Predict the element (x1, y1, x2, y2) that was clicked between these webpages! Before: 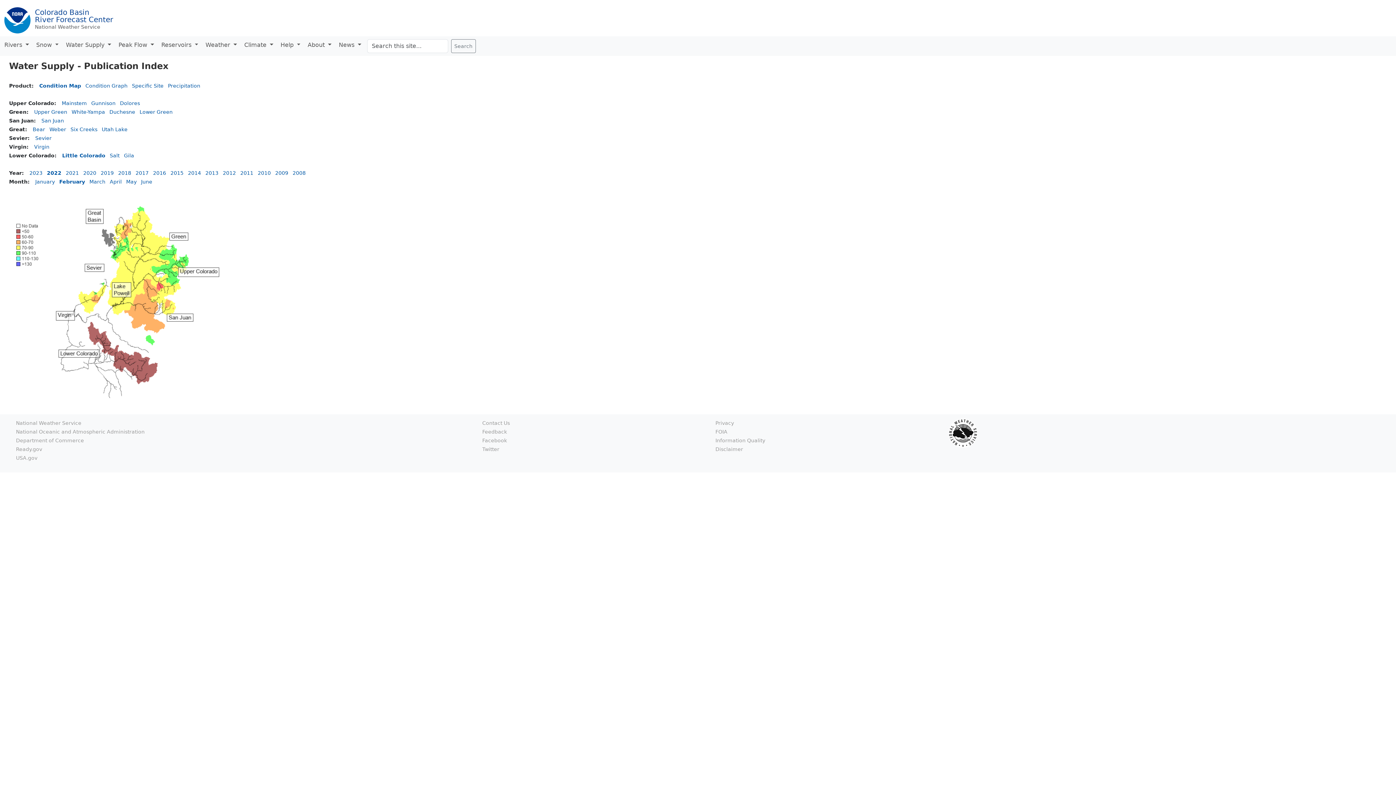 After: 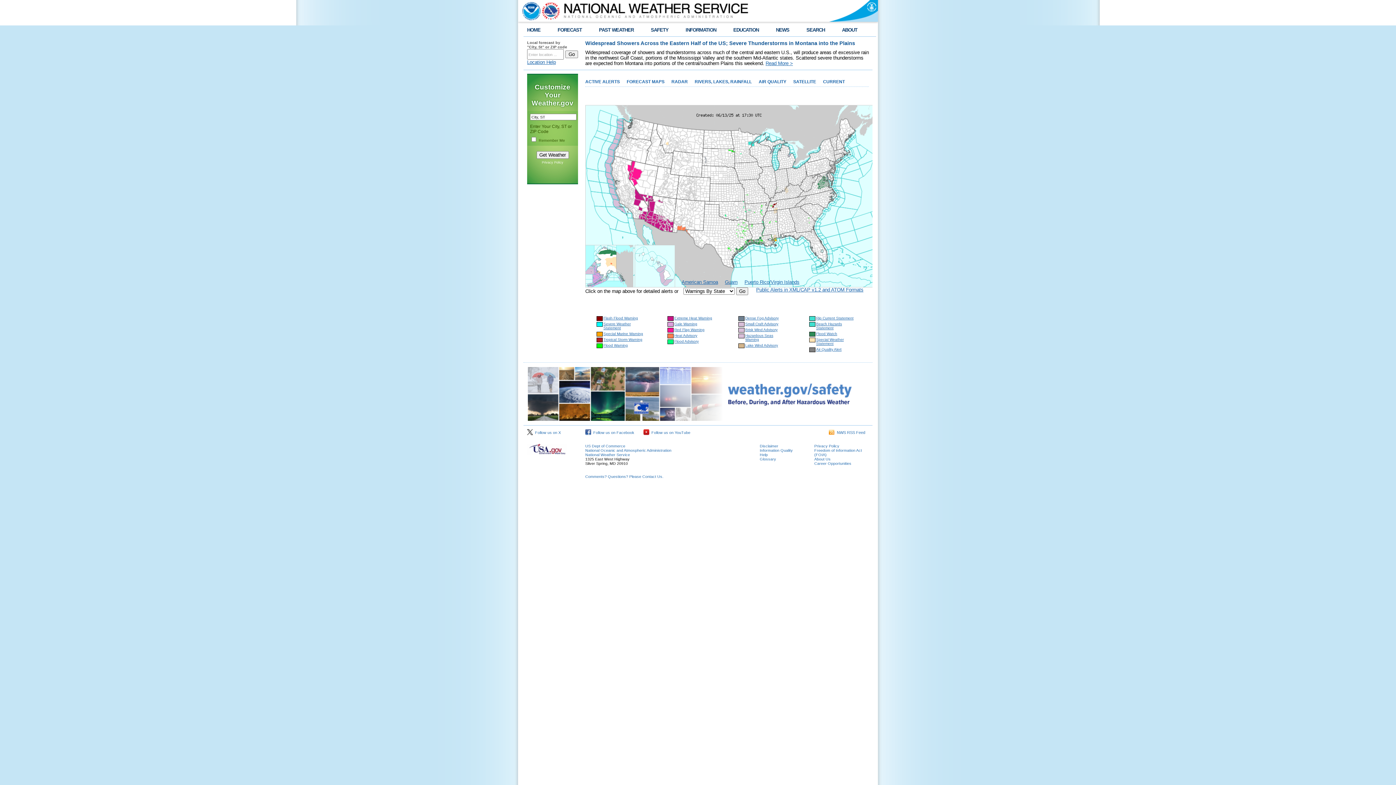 Action: bbox: (34, 24, 100, 29) label: National Weather Service